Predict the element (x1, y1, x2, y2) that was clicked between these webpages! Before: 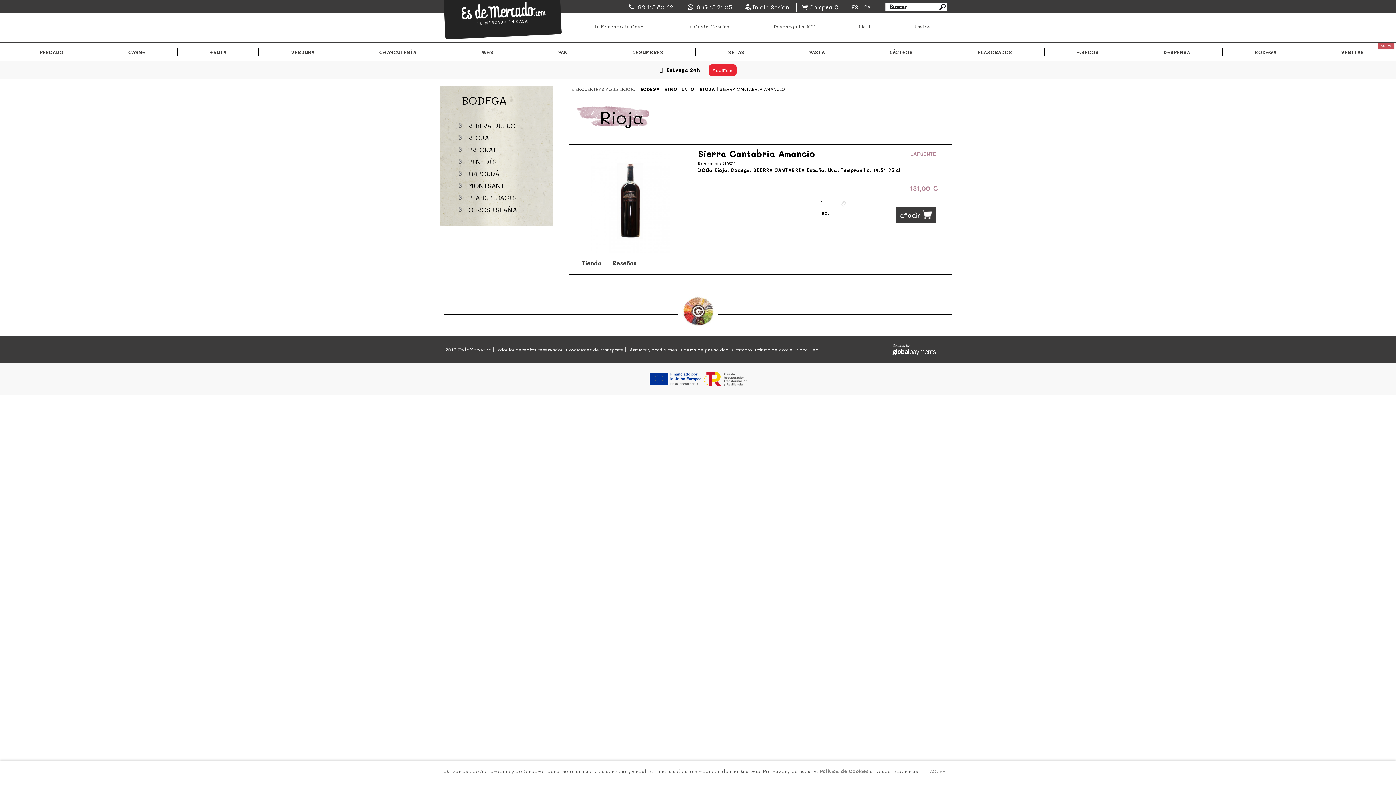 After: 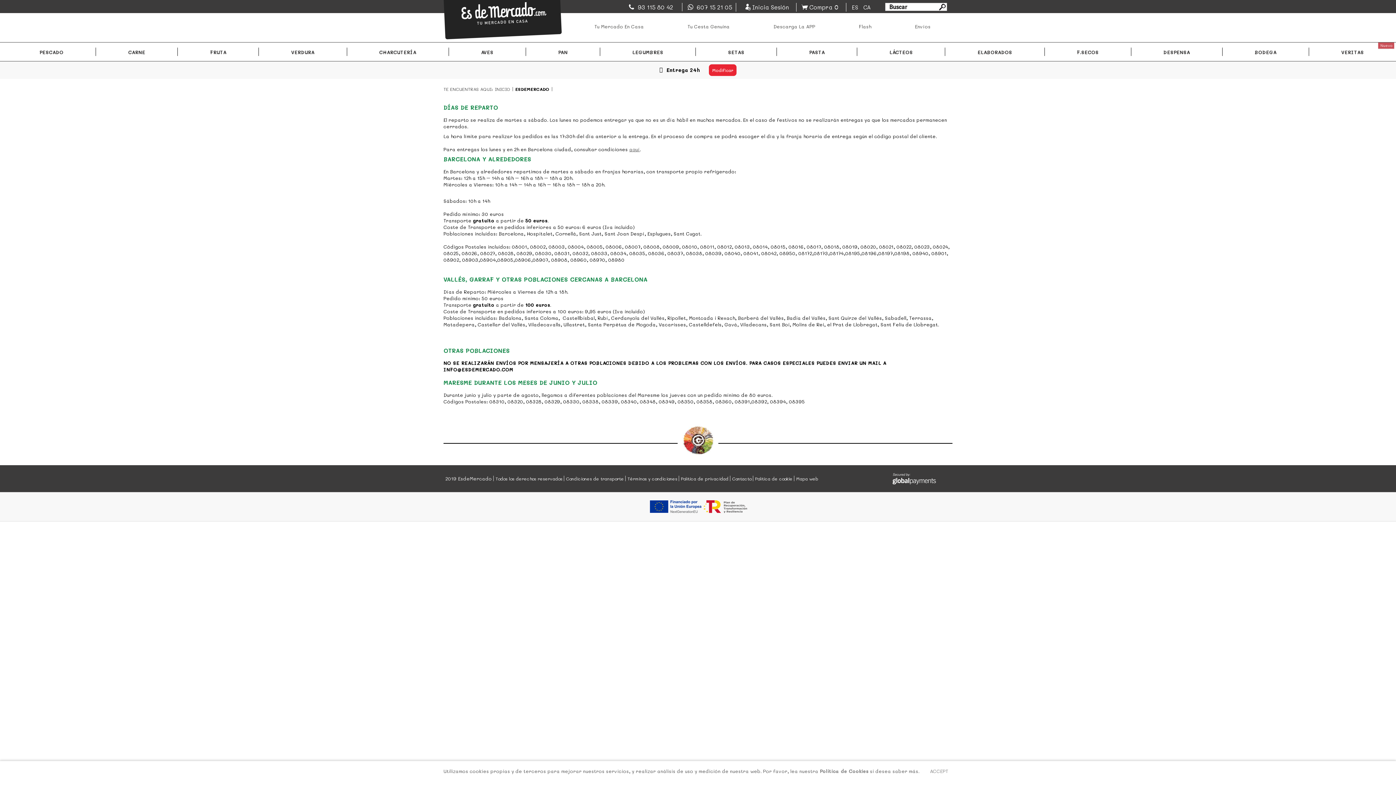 Action: bbox: (915, 23, 930, 29) label: Envíos